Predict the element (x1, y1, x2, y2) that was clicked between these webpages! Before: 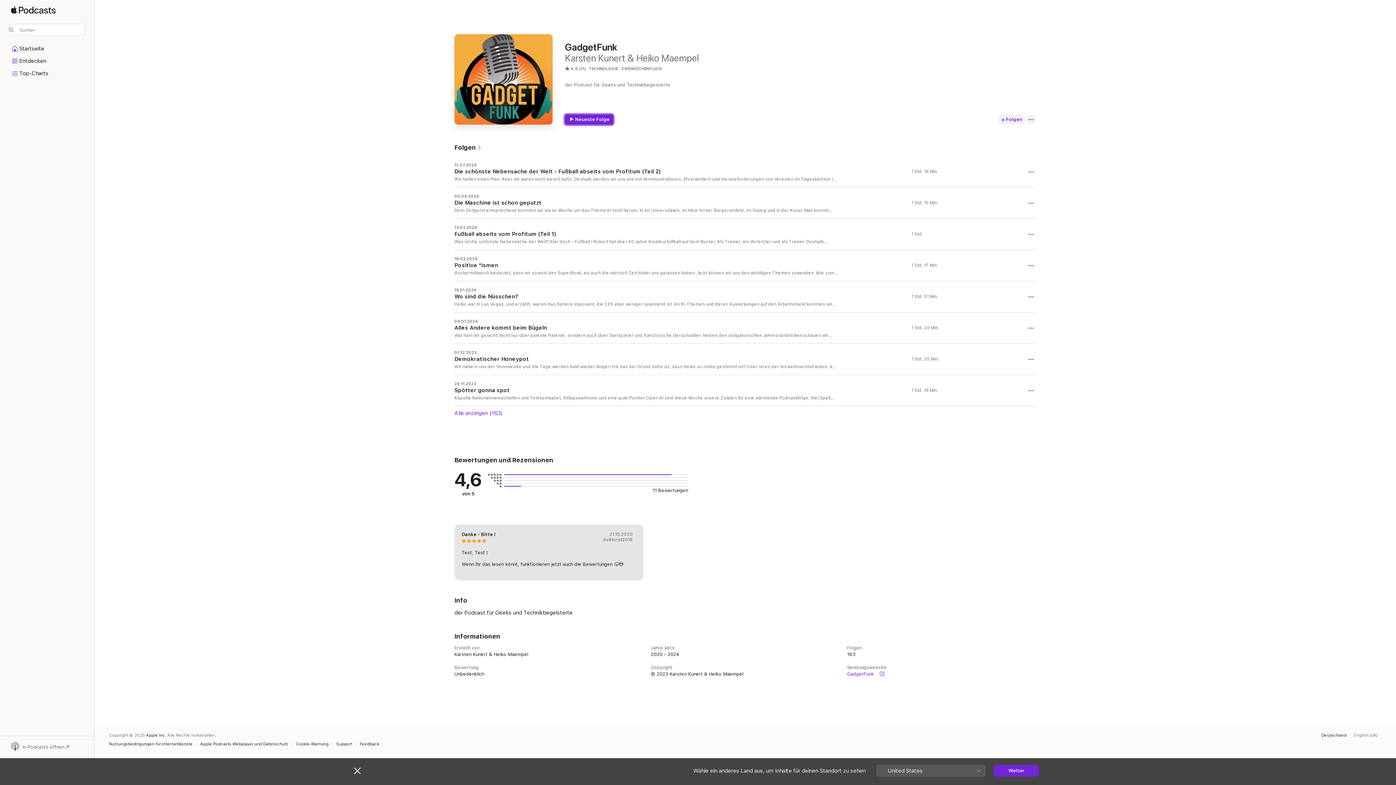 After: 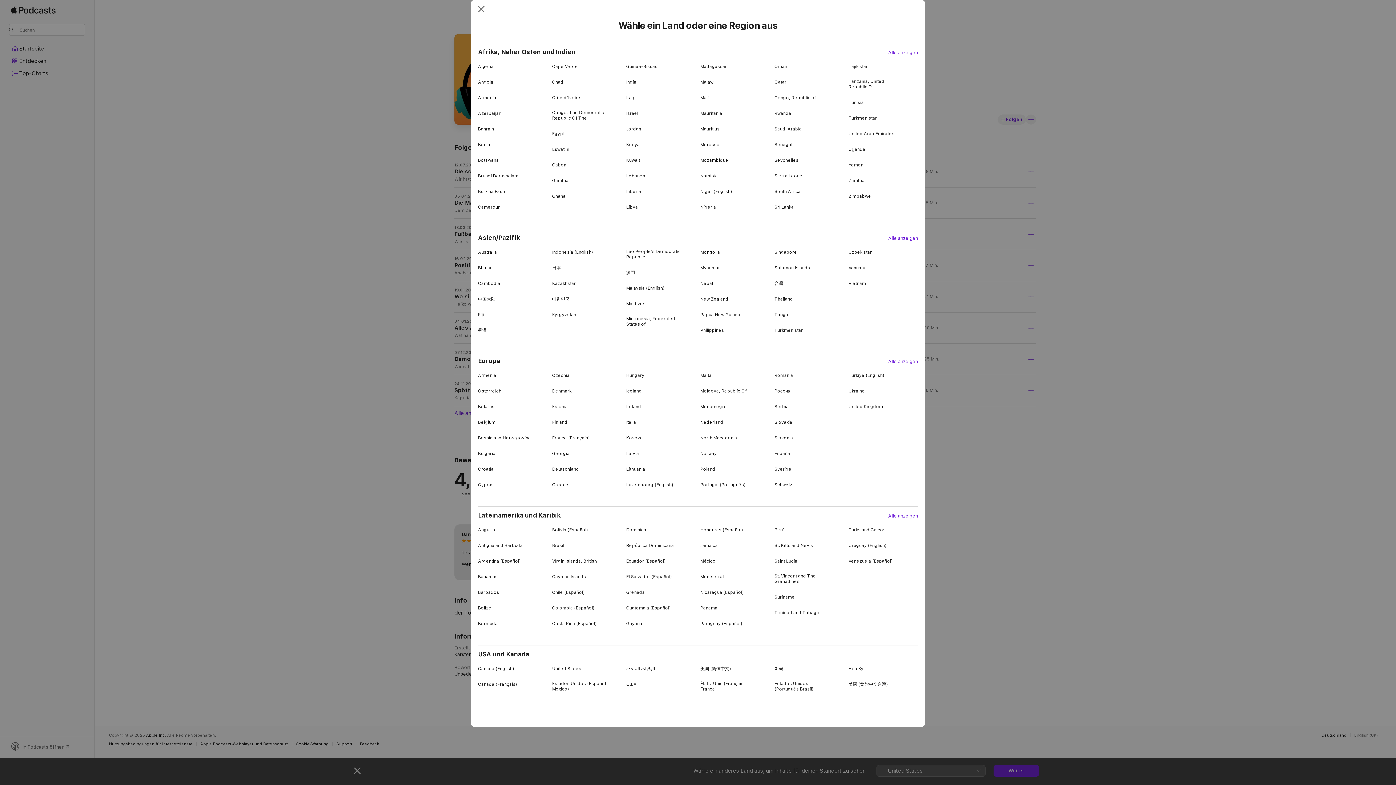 Action: label: Deutschland bbox: (1321, 733, 1346, 737)